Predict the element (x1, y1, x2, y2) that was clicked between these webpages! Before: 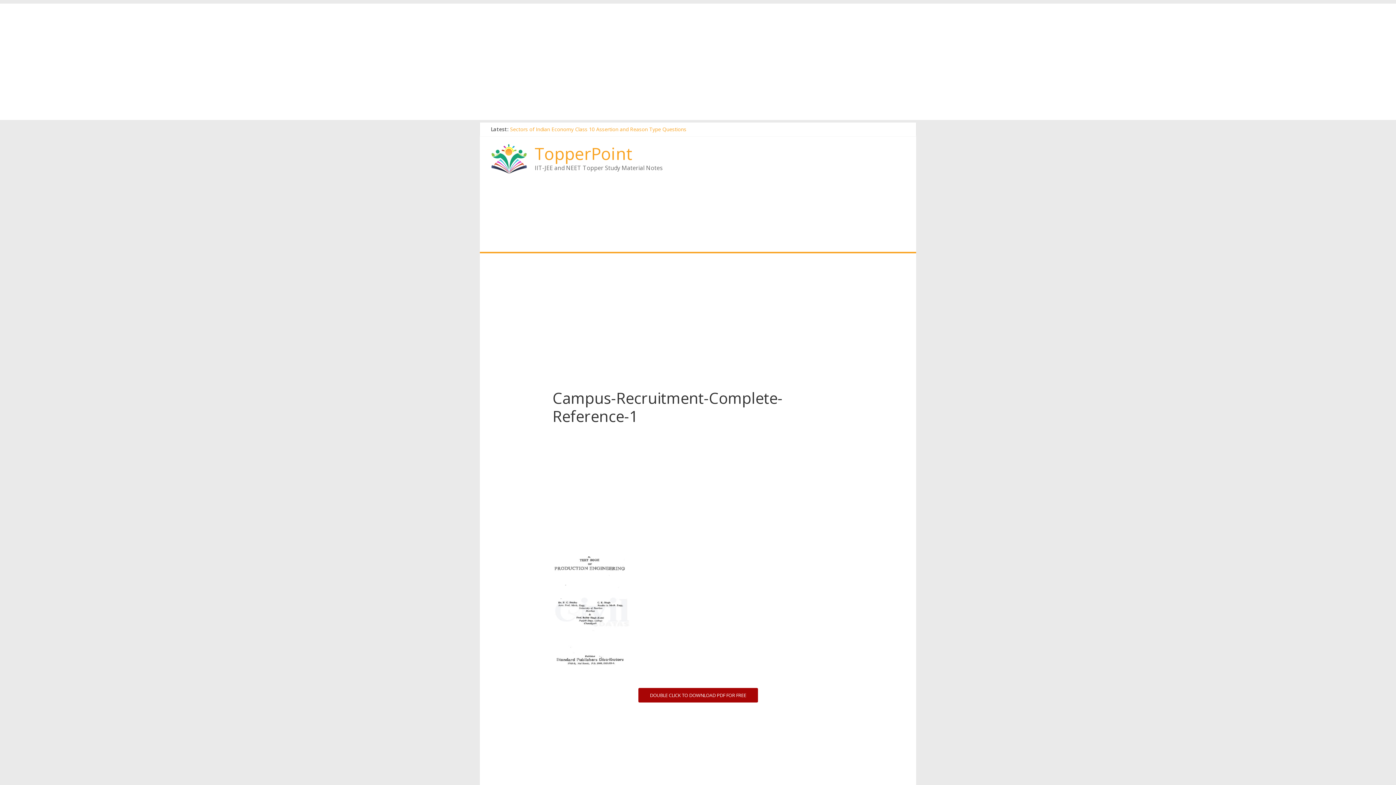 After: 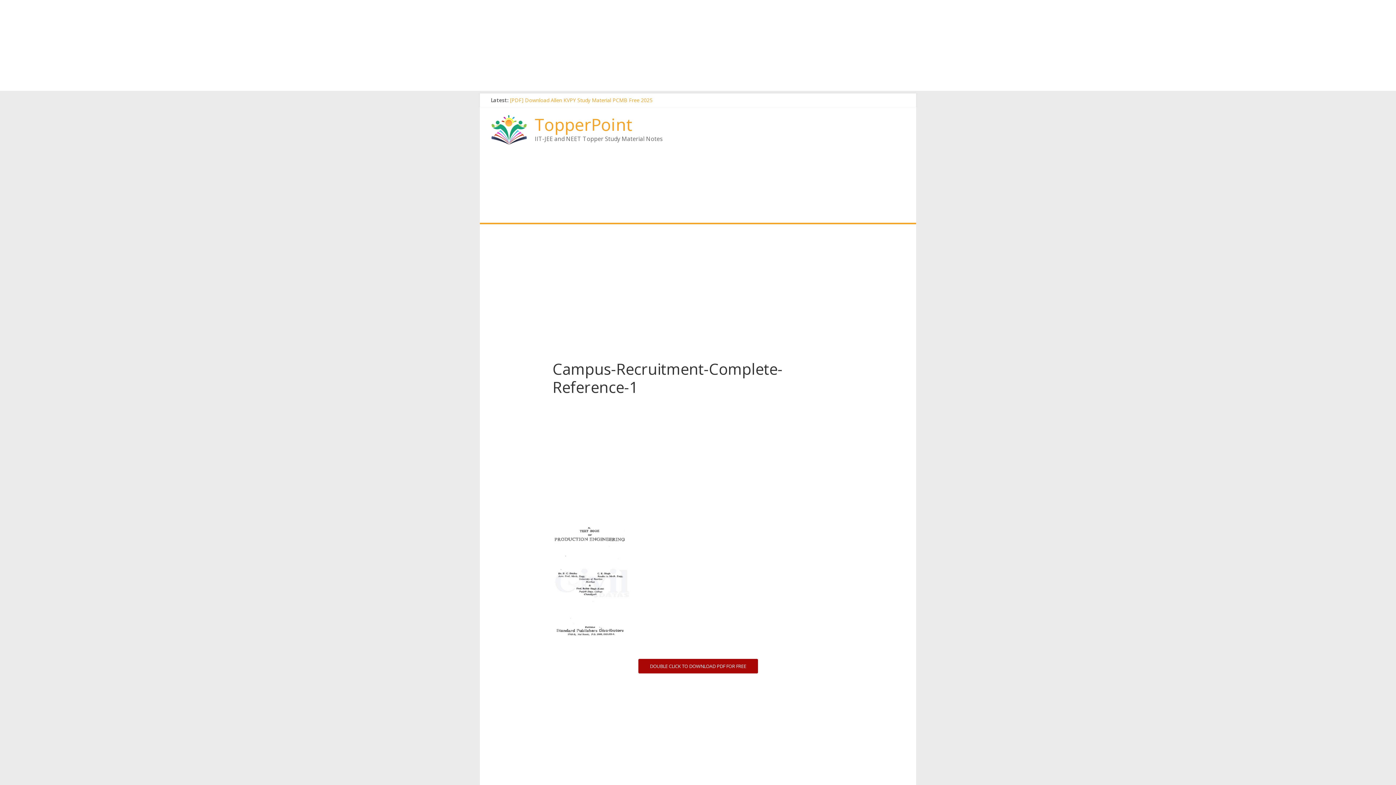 Action: label: DOUBLE CLICK TO DOWNLOAD PDF FOR FREE bbox: (638, 688, 758, 702)